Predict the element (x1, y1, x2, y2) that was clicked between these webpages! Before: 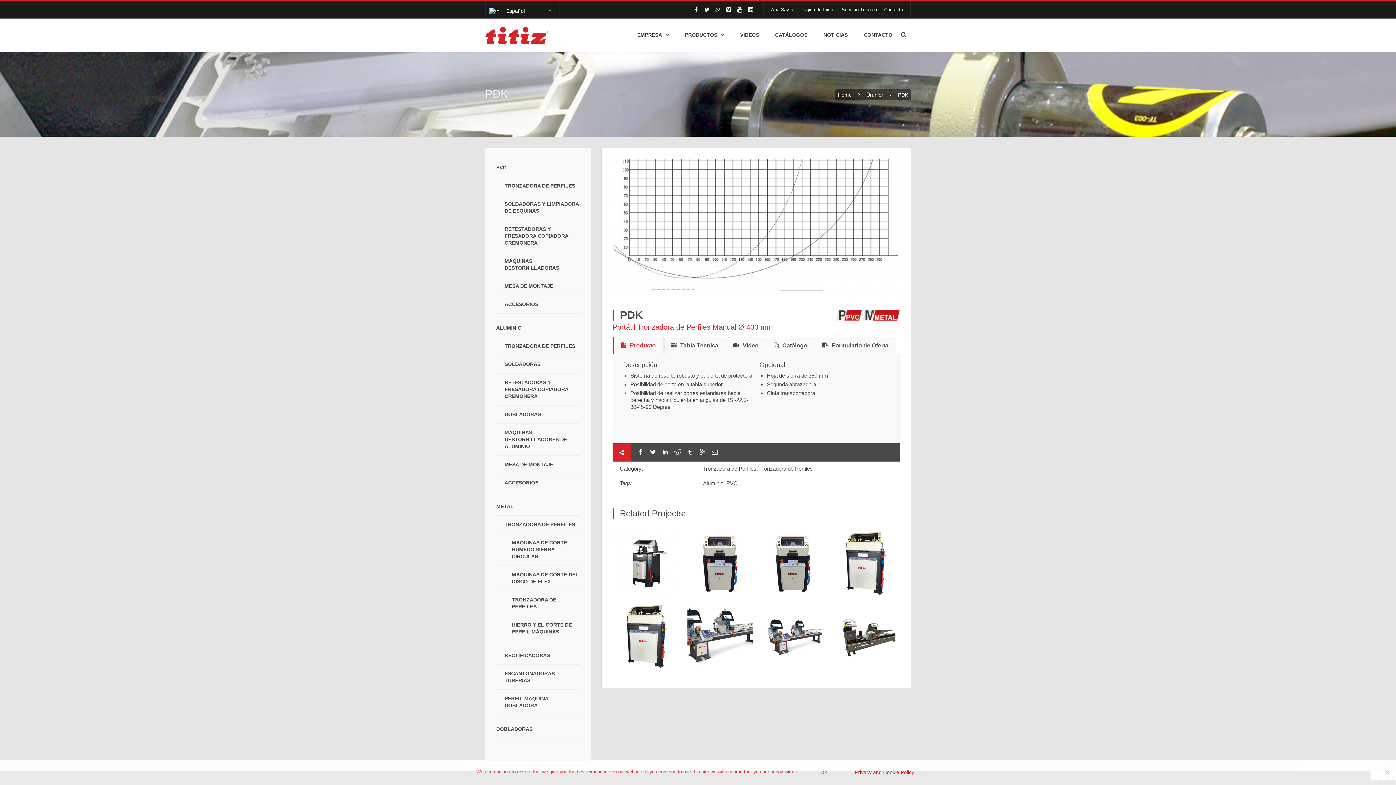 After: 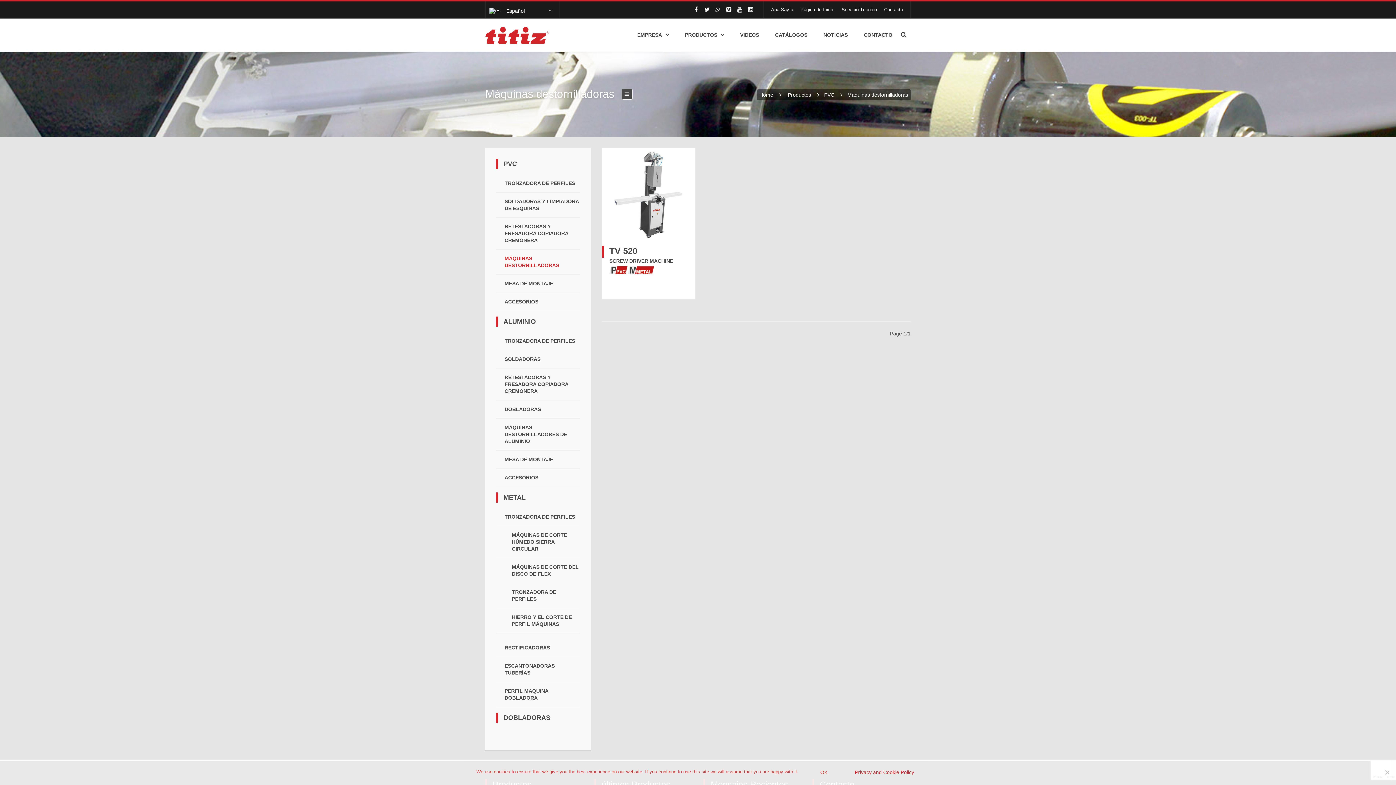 Action: bbox: (496, 252, 580, 277) label: MÁQUINAS DESTORNILLADORAS